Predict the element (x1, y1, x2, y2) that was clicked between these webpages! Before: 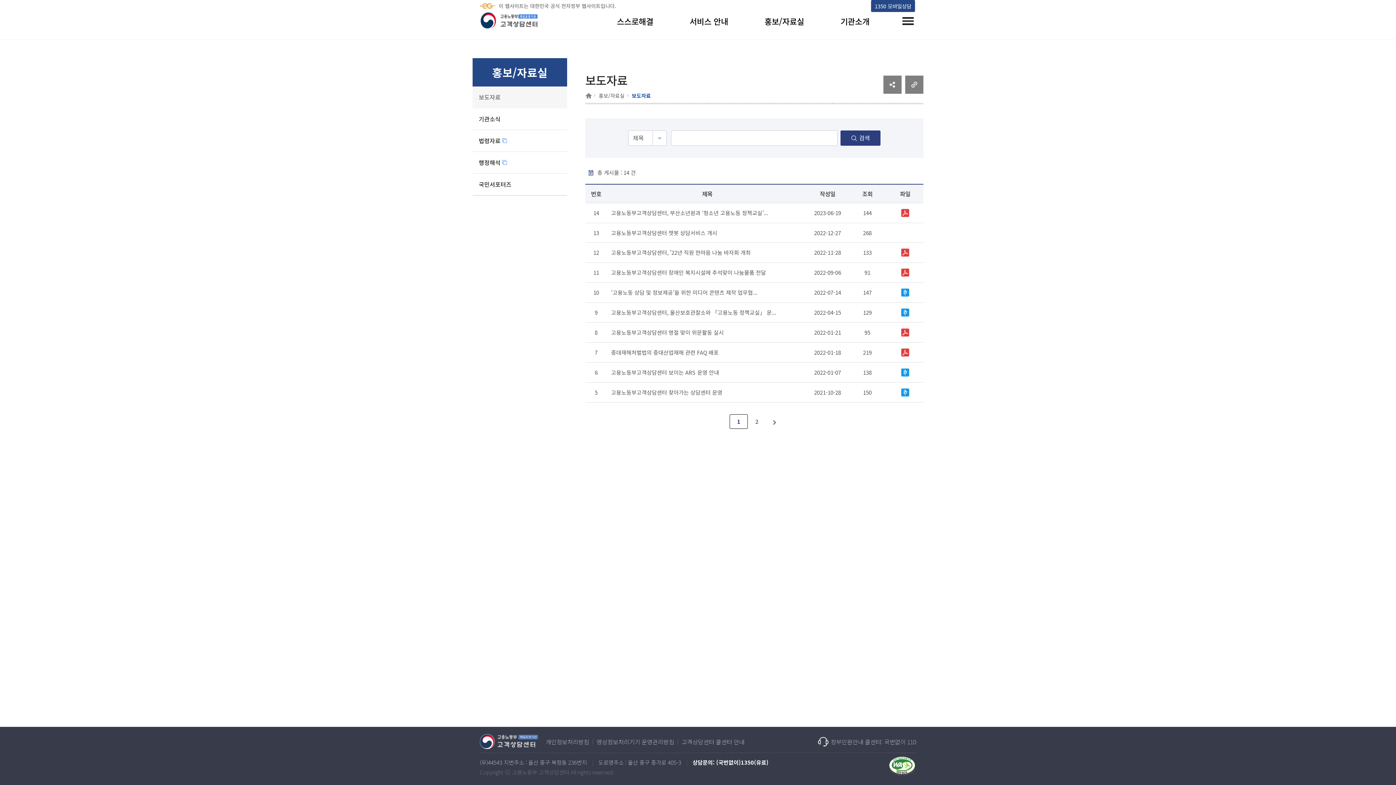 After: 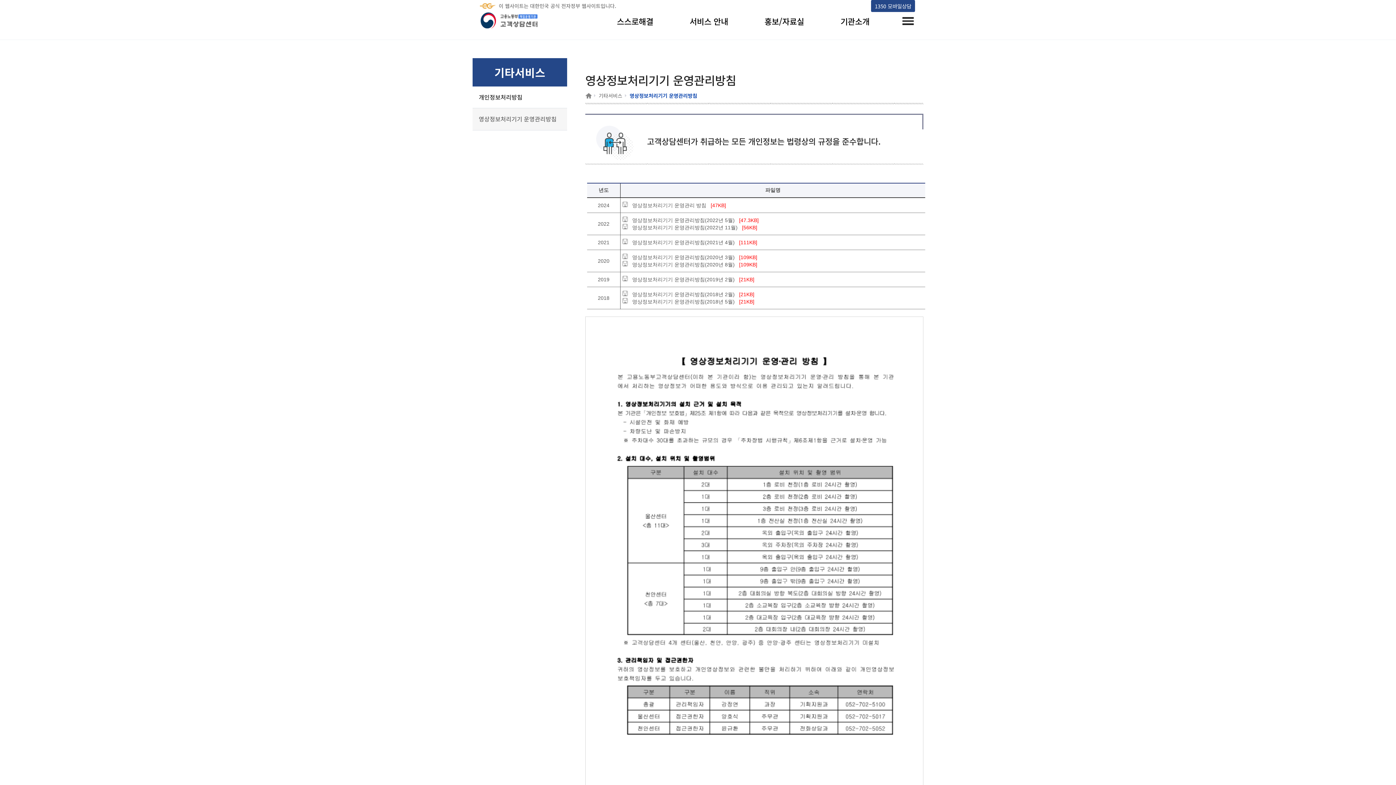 Action: label: 영상정보처리기기 운영관리방침 bbox: (596, 737, 674, 746)